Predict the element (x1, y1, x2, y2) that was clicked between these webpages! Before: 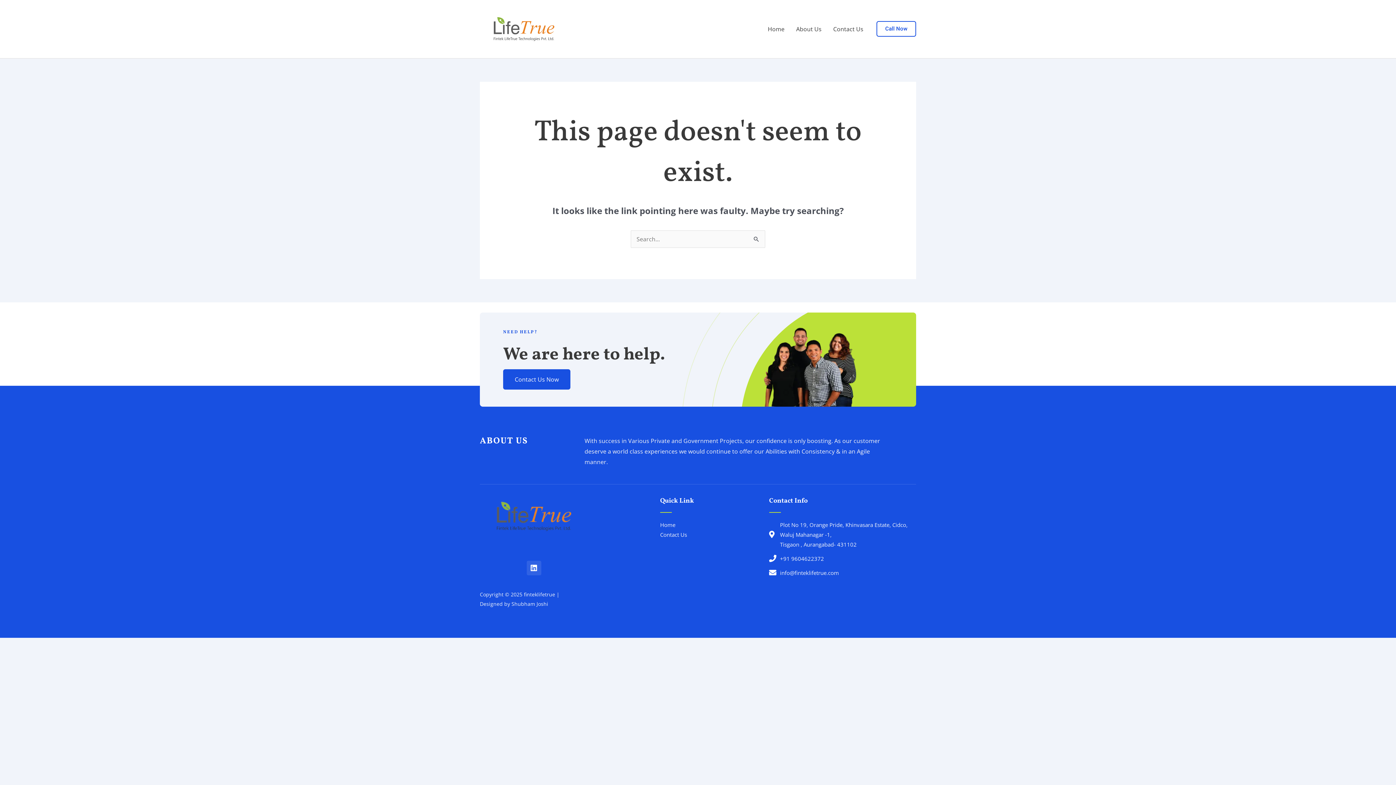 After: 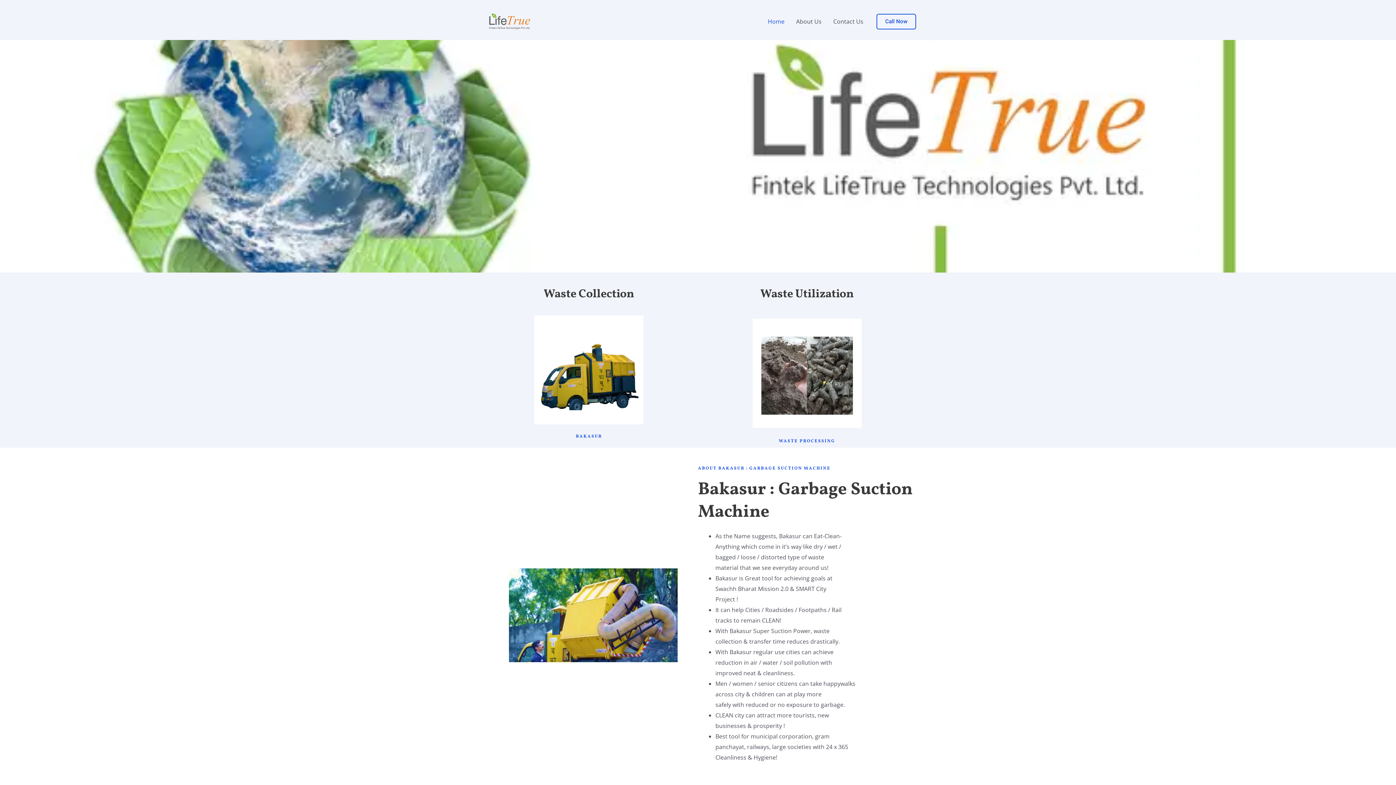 Action: bbox: (480, 24, 568, 32)